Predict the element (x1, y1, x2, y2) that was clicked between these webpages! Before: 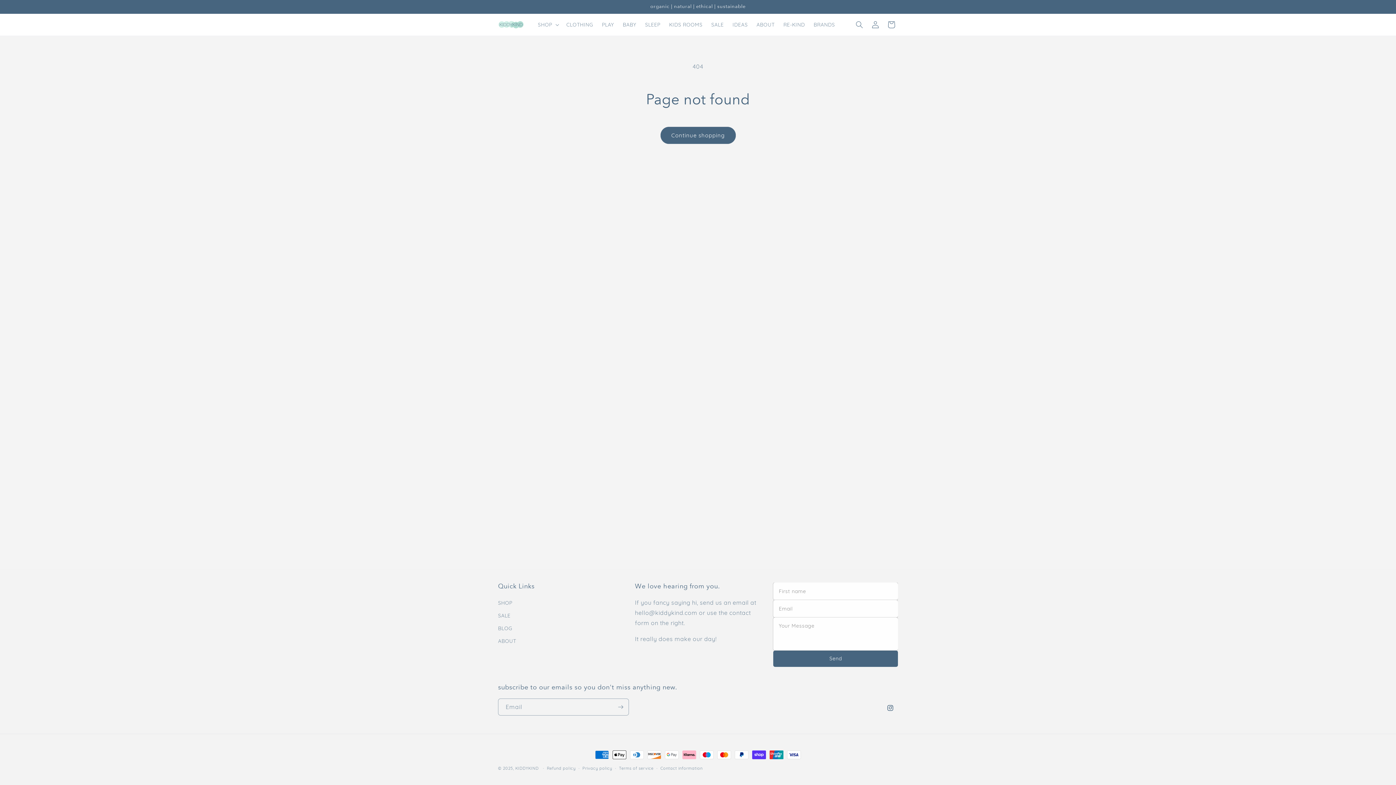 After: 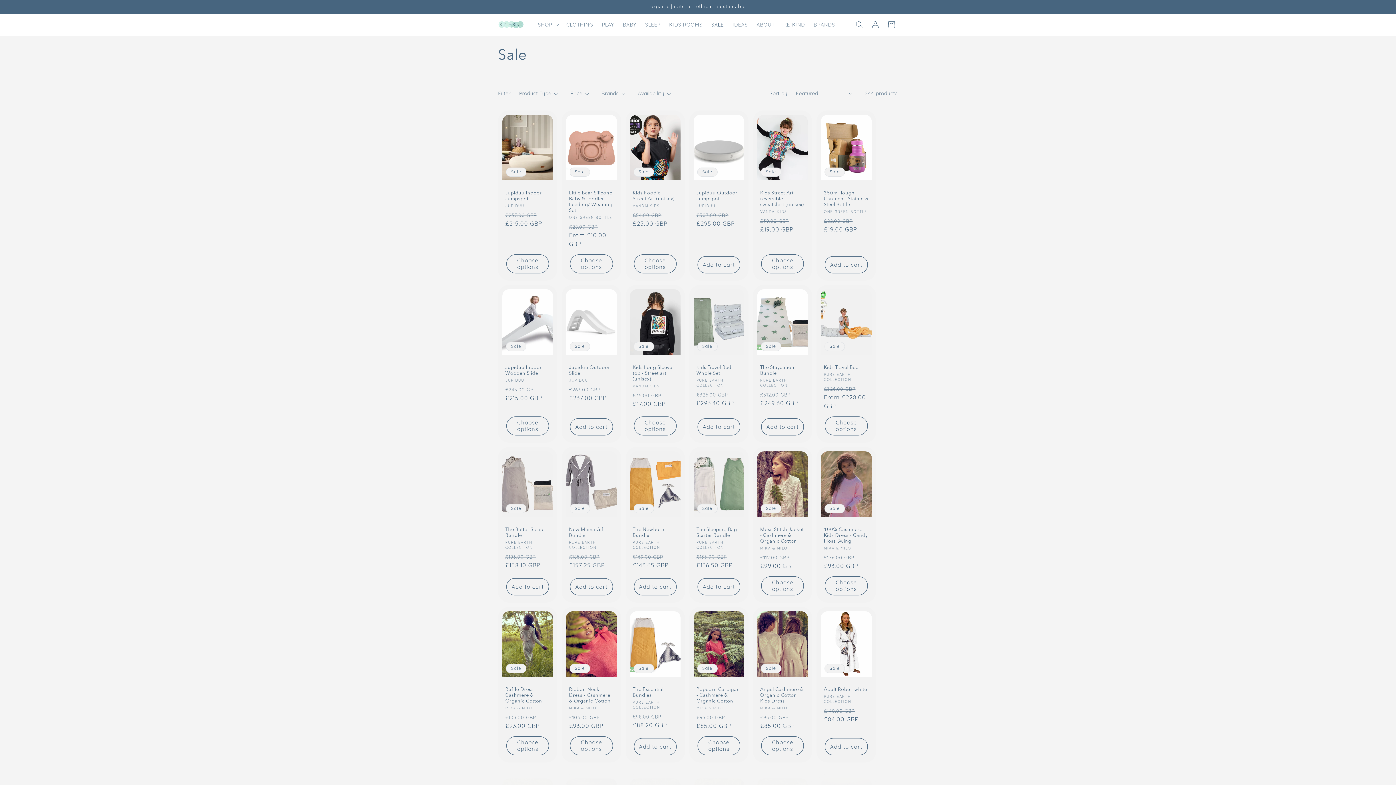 Action: bbox: (707, 17, 728, 32) label: SALE